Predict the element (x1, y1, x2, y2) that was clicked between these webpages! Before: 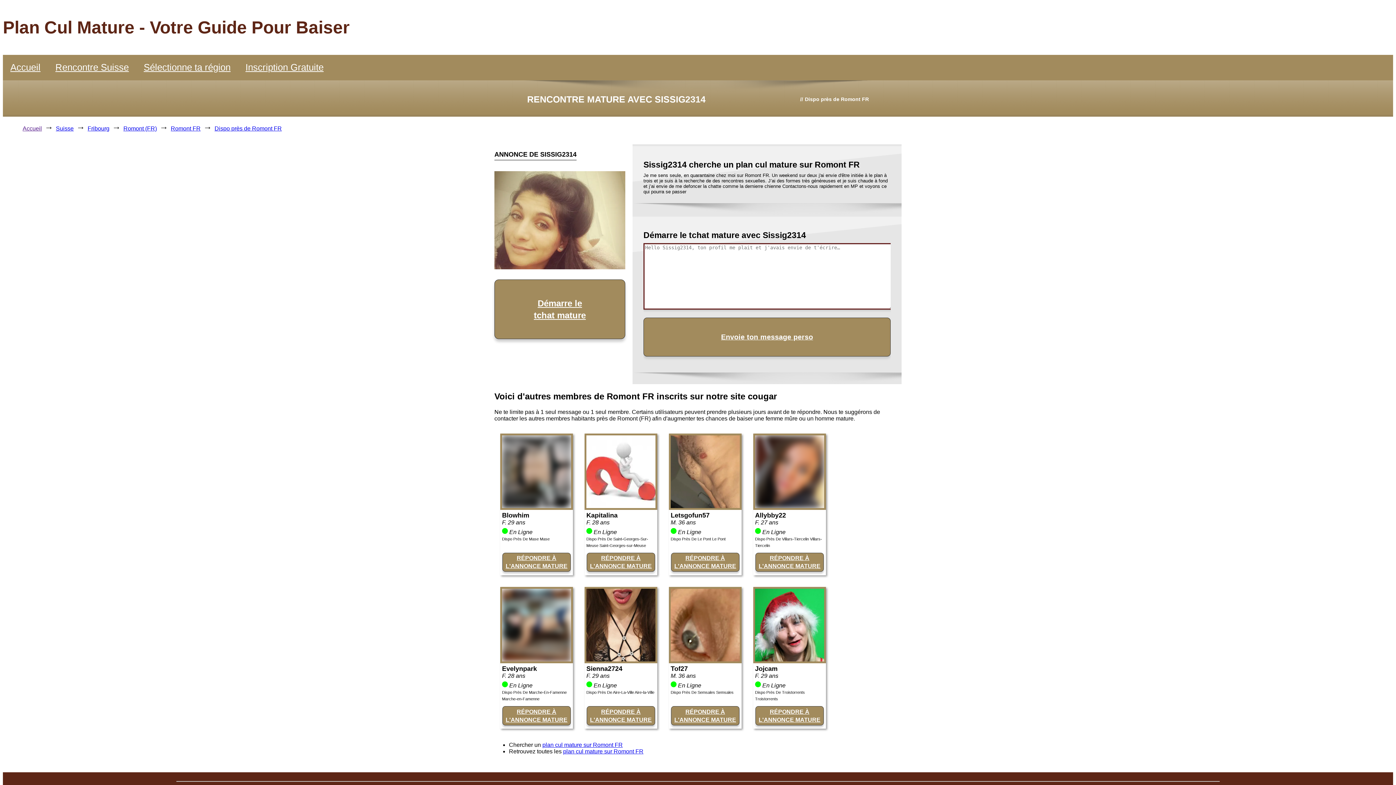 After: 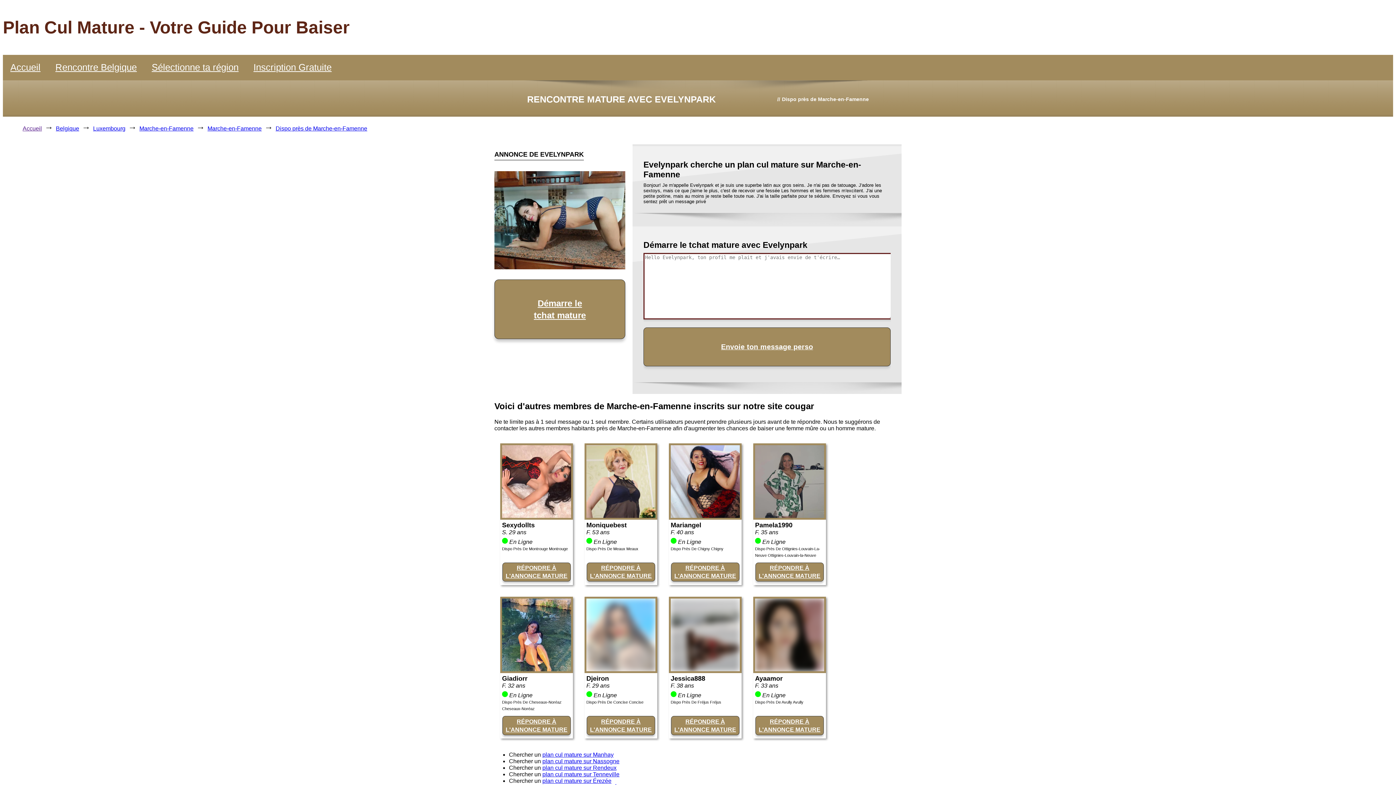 Action: bbox: (502, 656, 571, 662)